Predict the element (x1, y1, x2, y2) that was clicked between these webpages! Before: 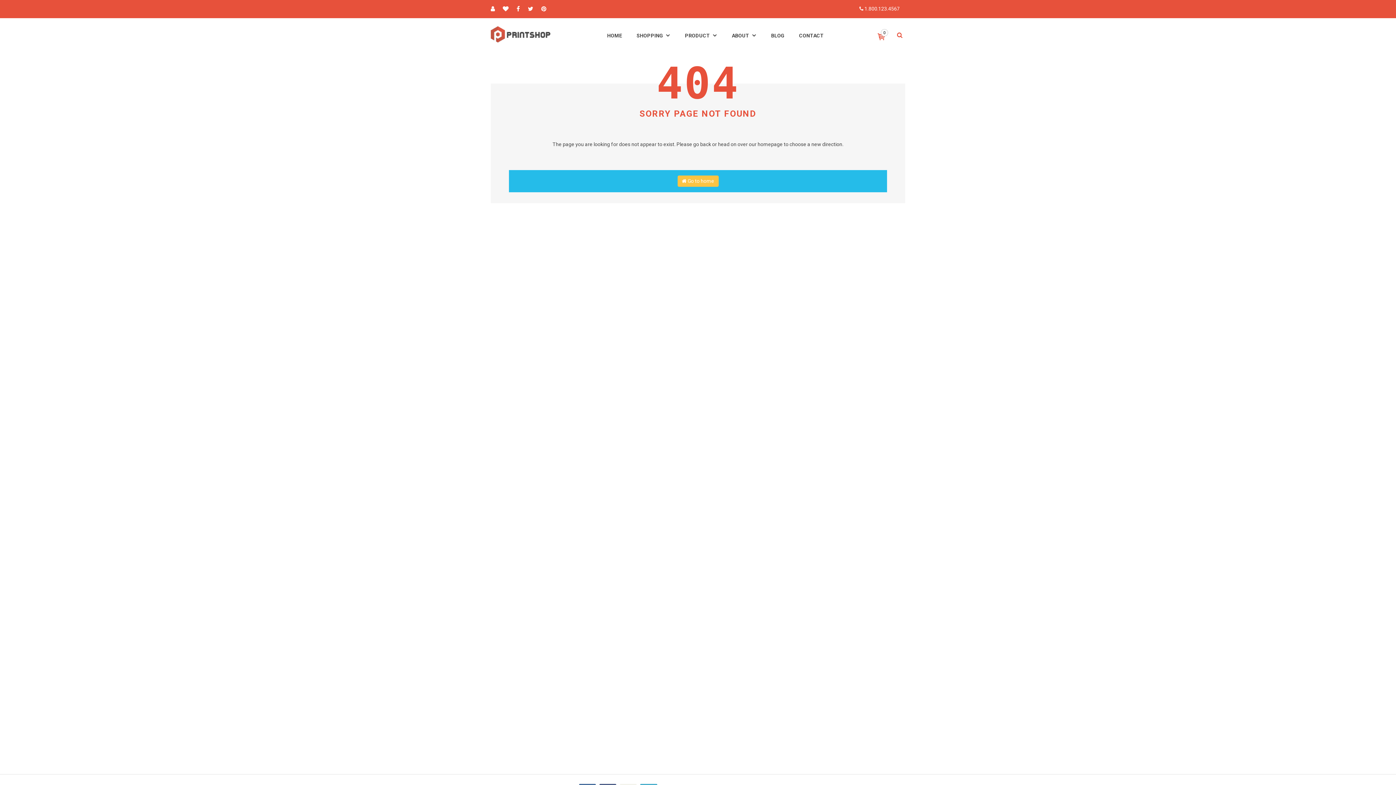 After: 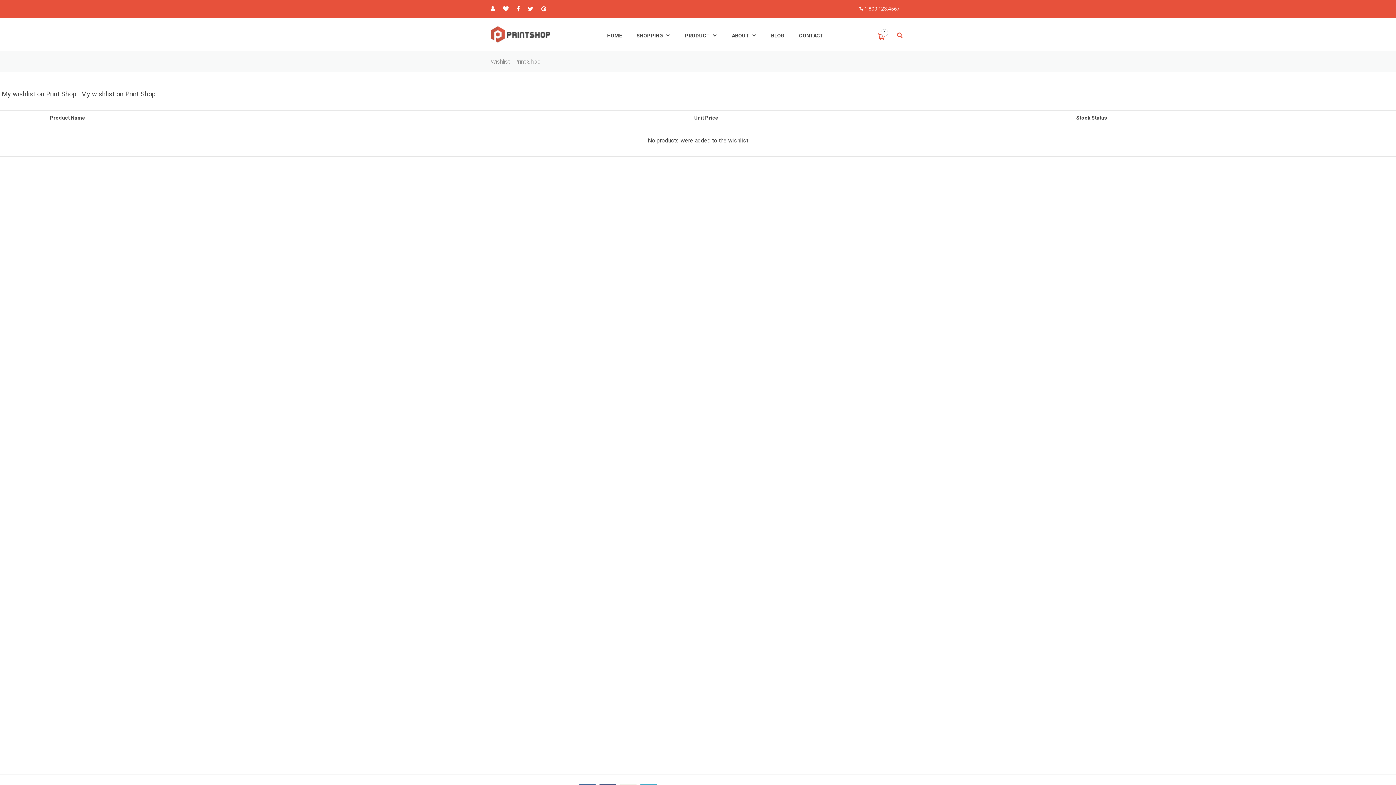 Action: bbox: (502, 5, 508, 12)